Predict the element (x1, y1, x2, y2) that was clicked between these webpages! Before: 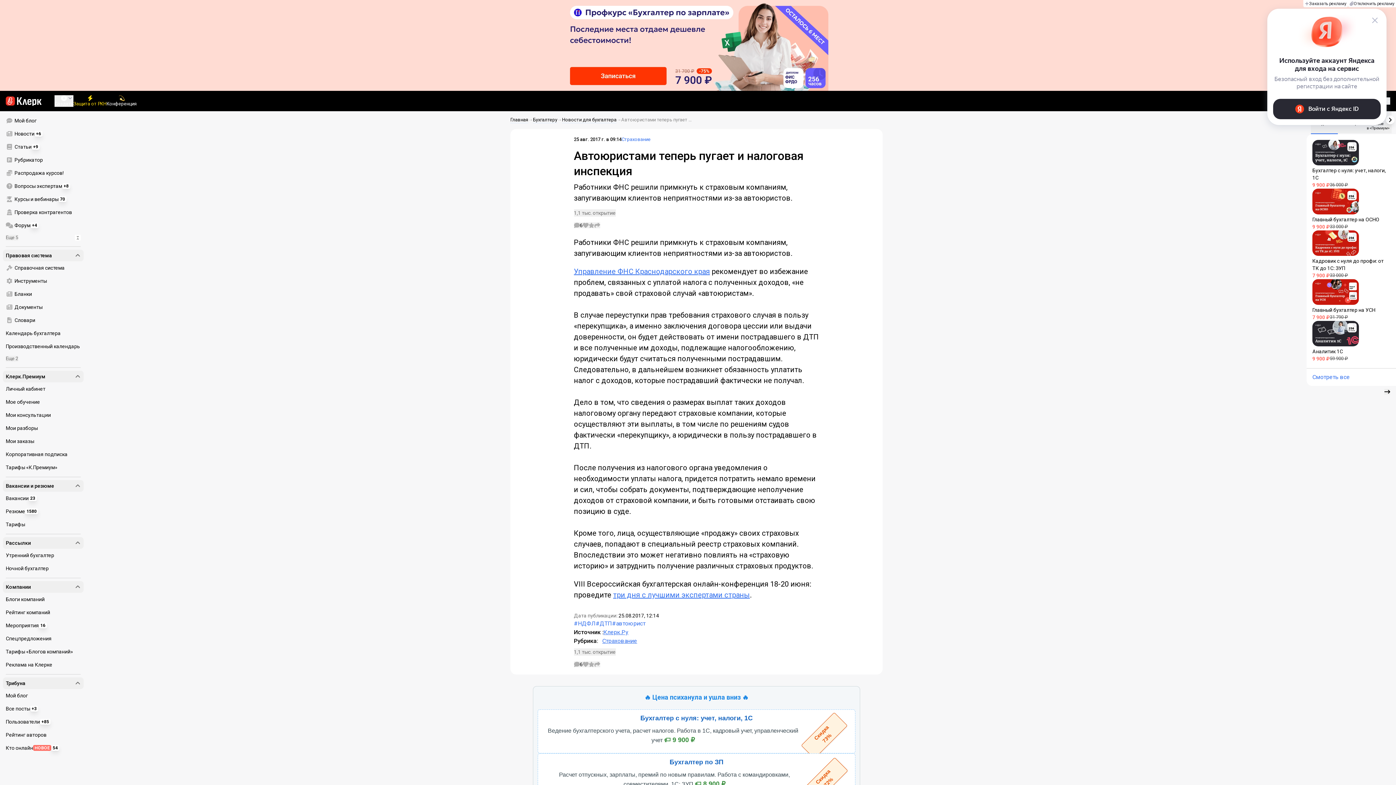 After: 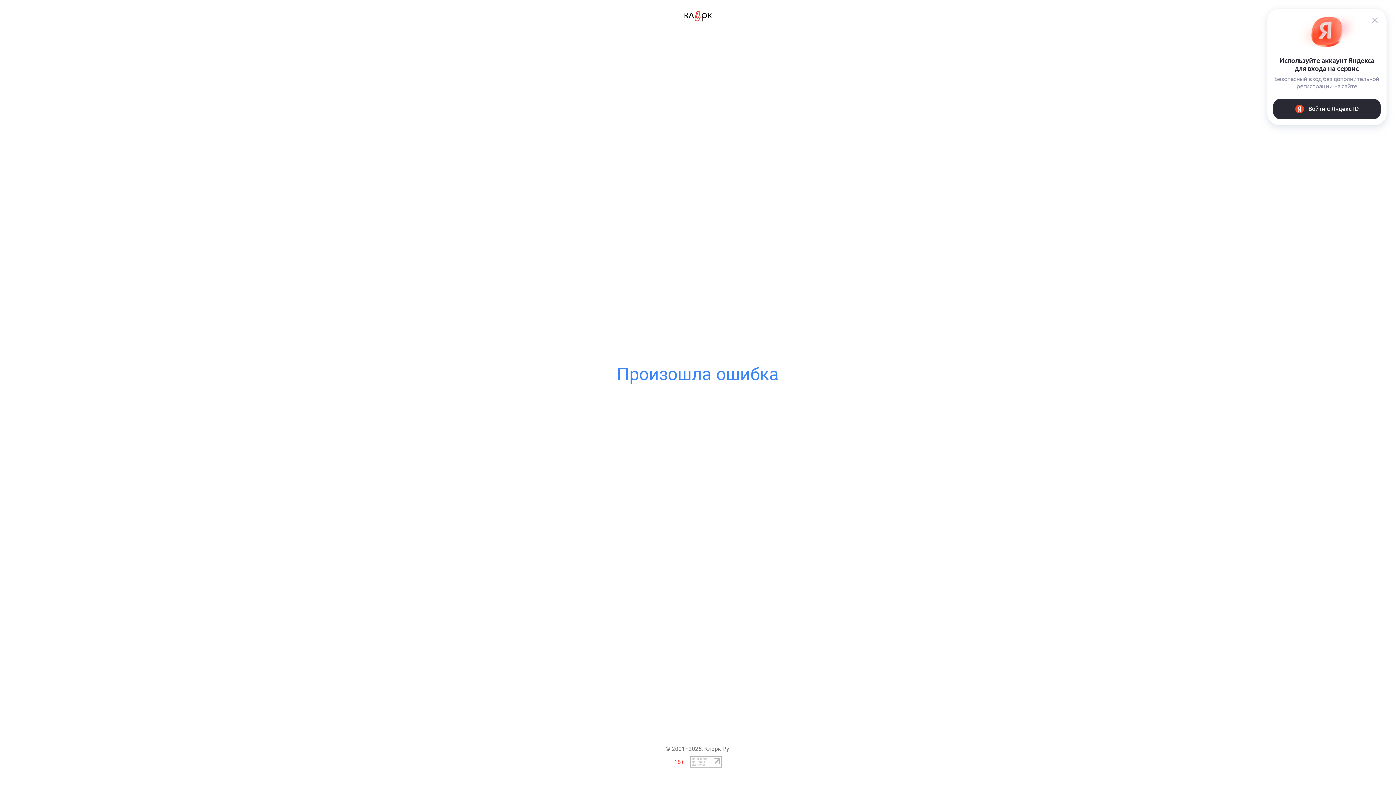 Action: bbox: (1306, 188, 1396, 230) label: Главный бухгалтер на ОСНО